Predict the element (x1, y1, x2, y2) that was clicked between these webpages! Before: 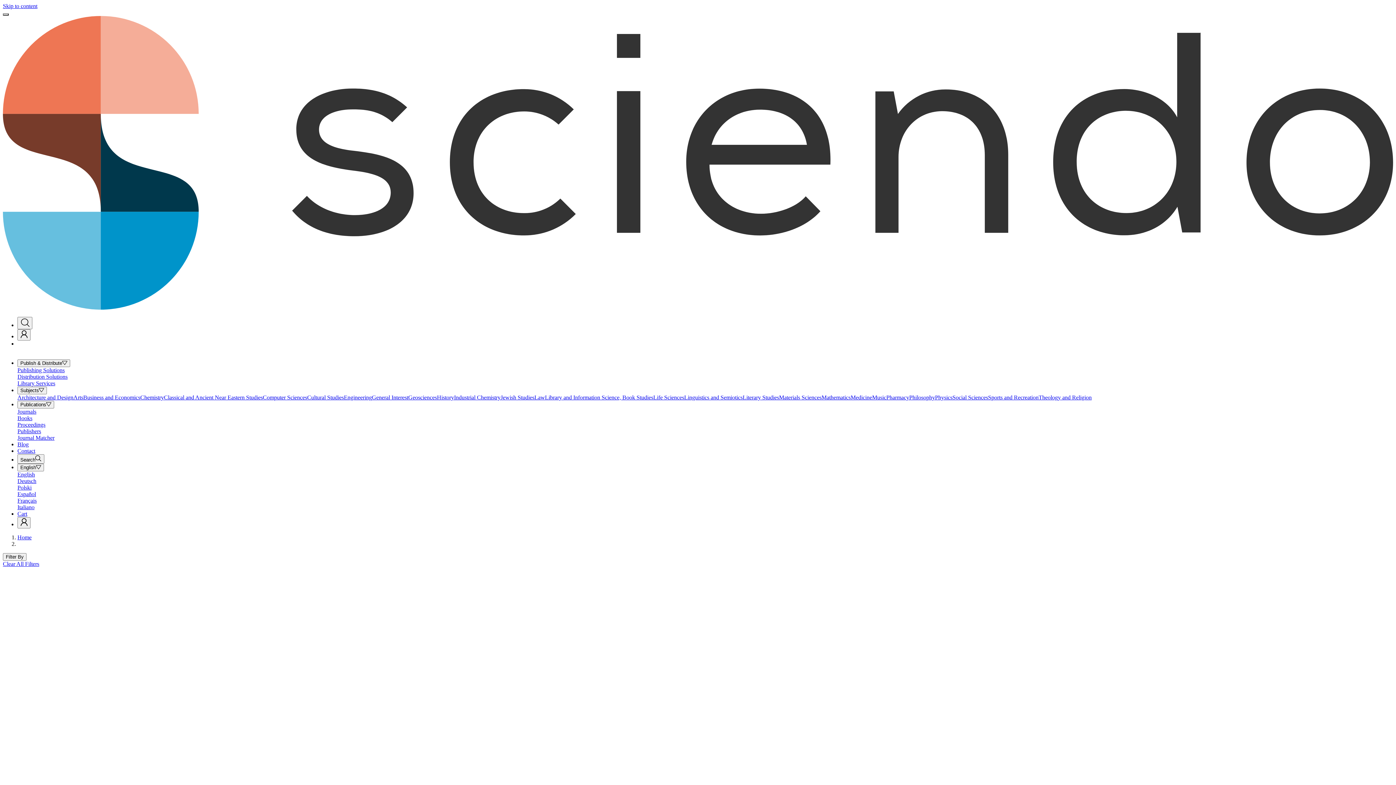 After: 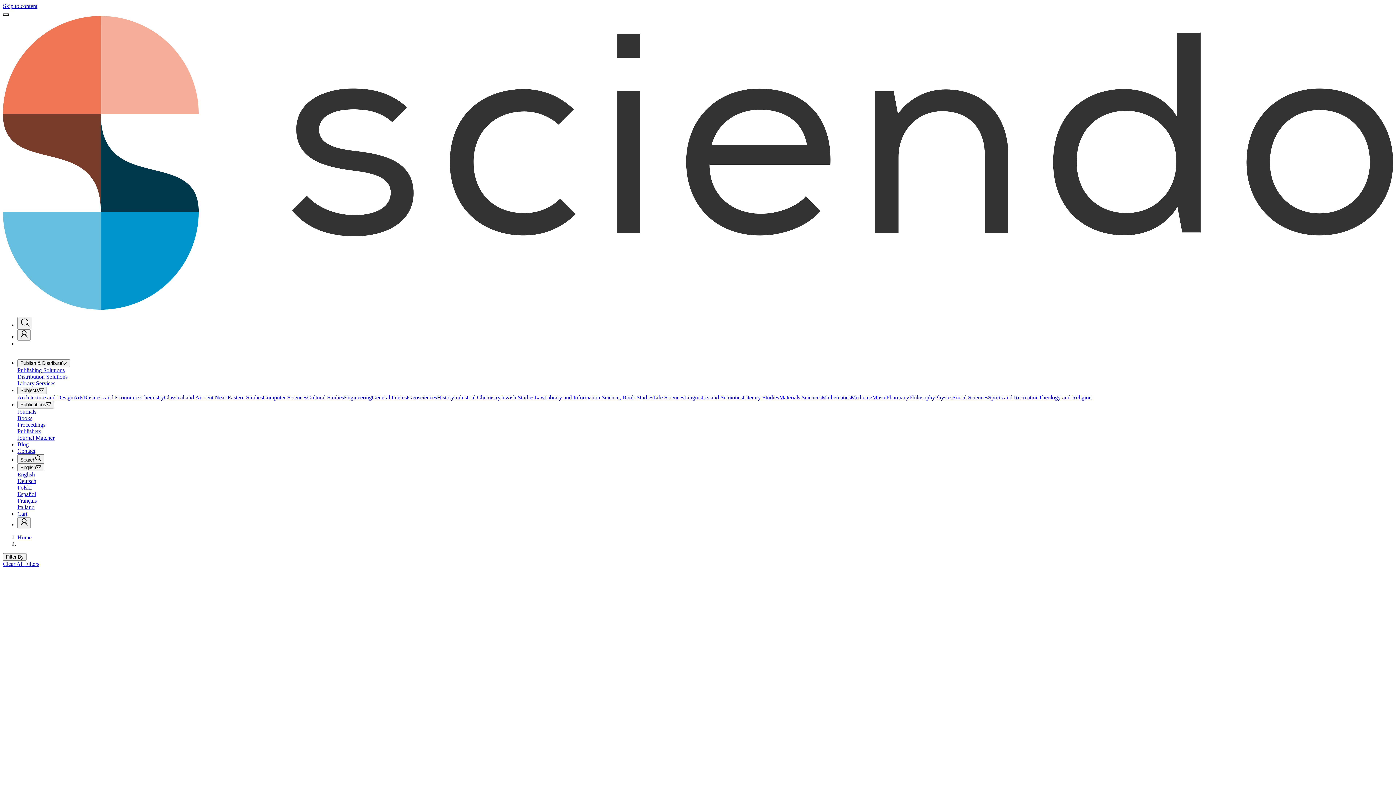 Action: bbox: (742, 394, 779, 400) label: Literary Studies